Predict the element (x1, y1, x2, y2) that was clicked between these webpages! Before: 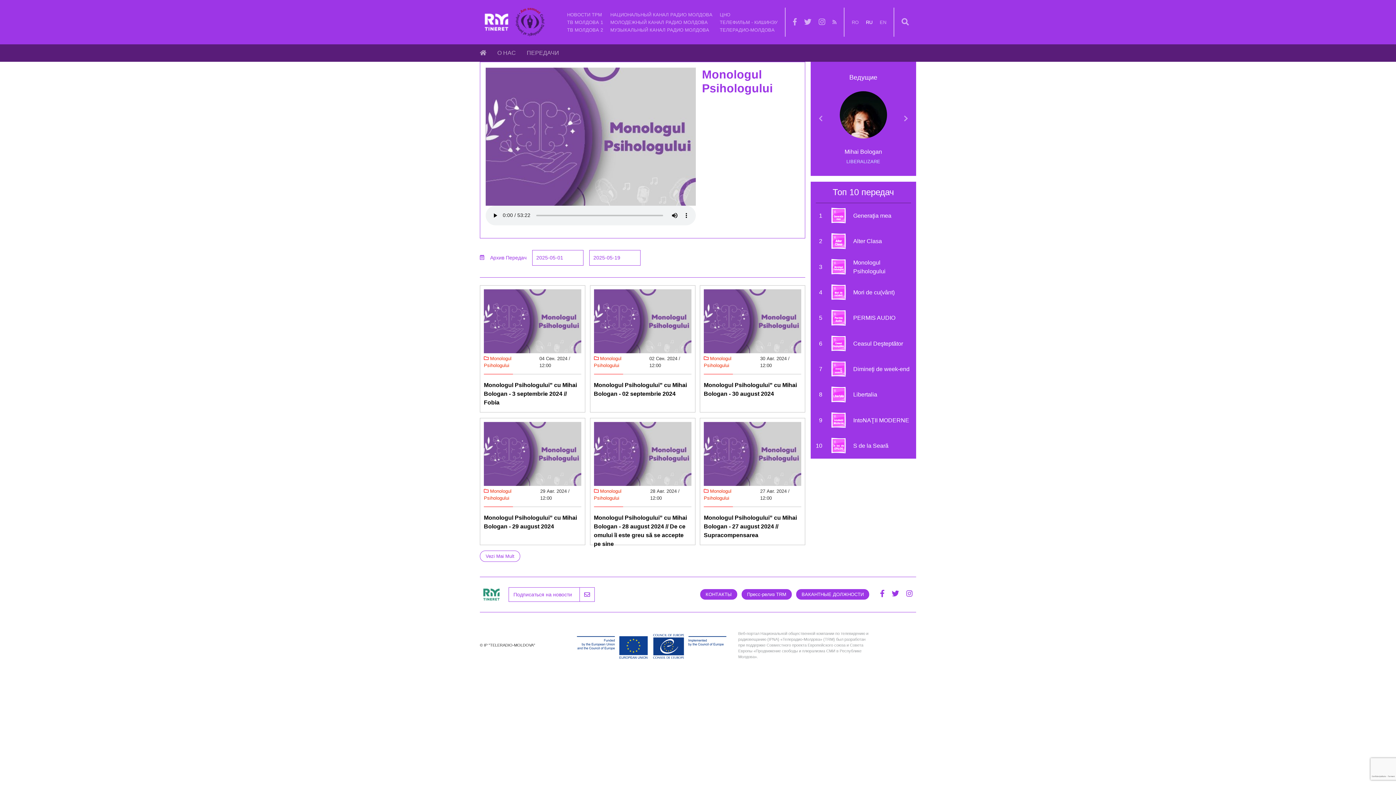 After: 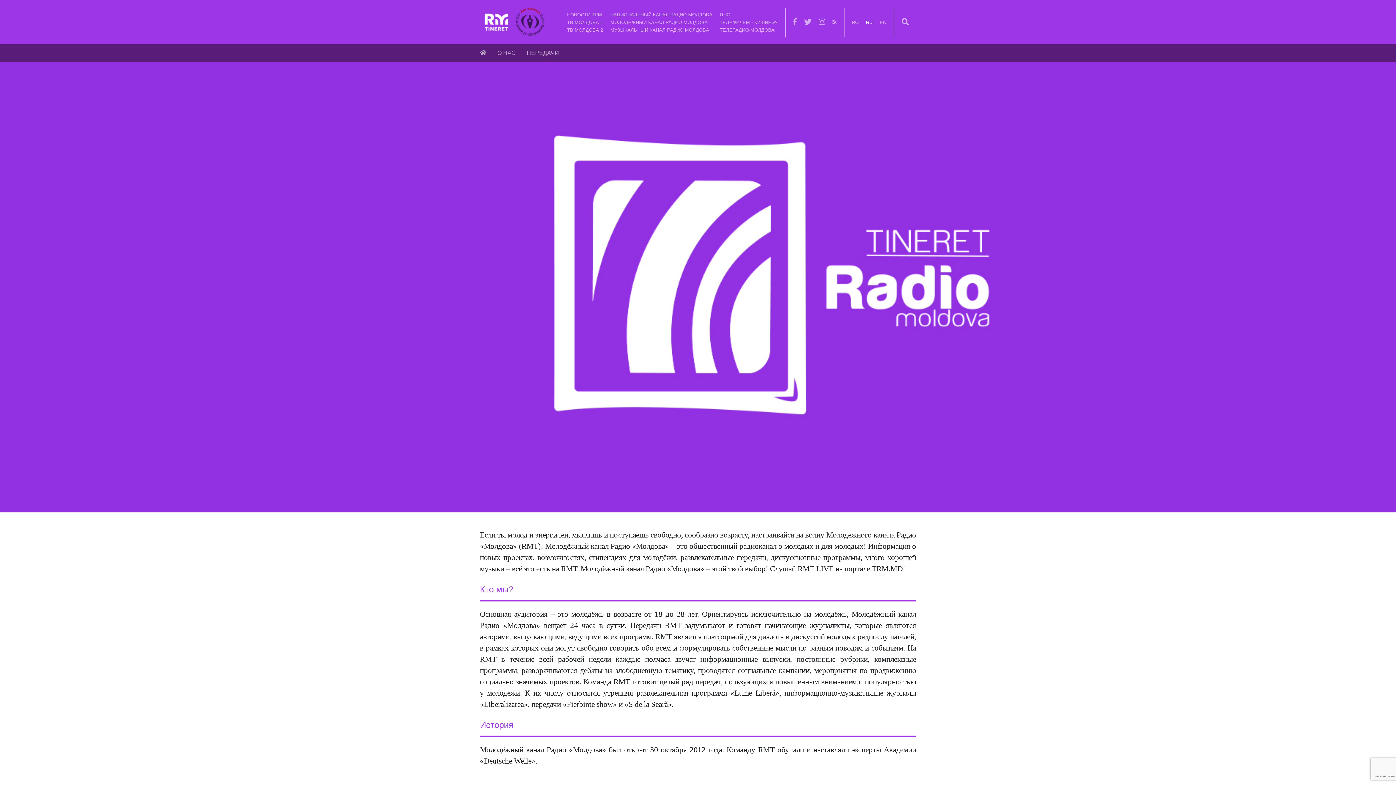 Action: bbox: (497, 49, 516, 56) label: О НАС